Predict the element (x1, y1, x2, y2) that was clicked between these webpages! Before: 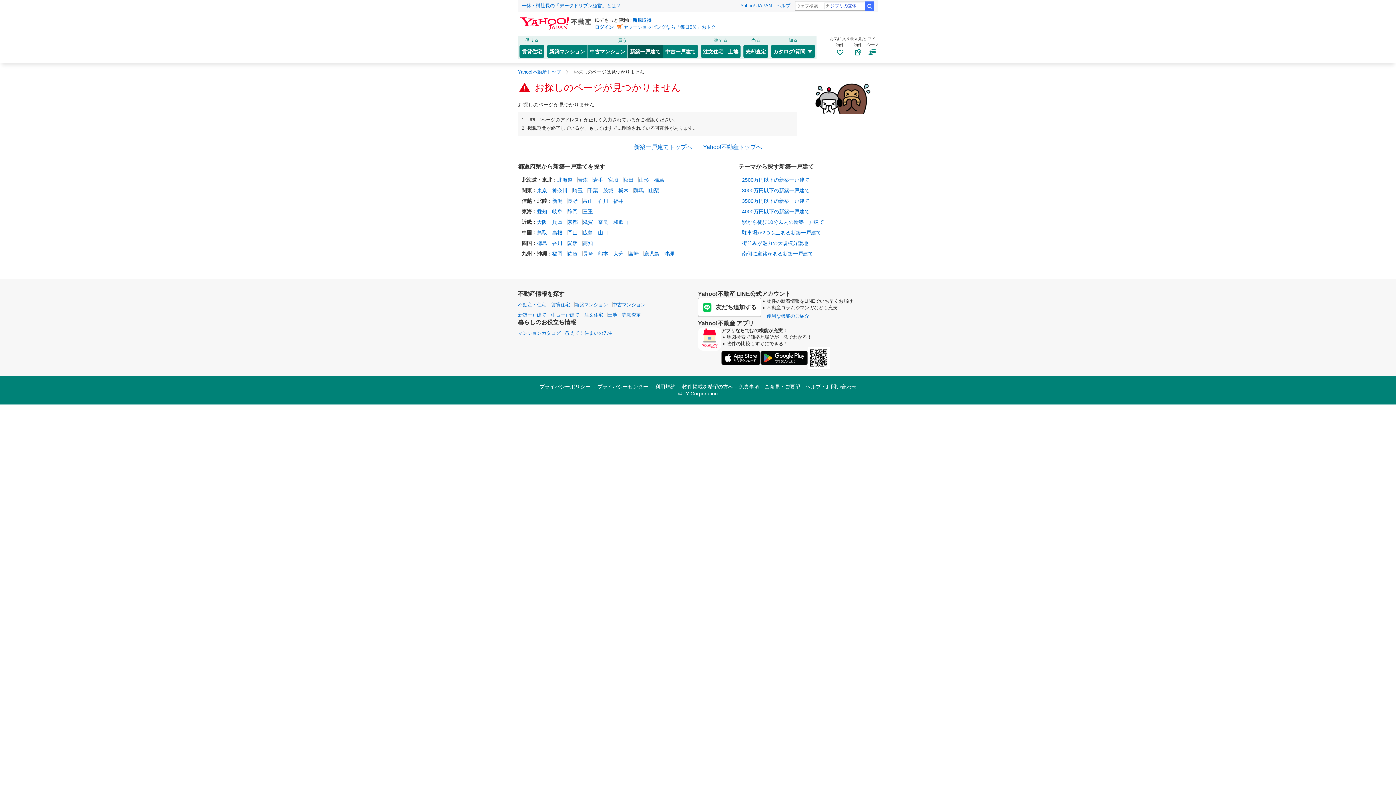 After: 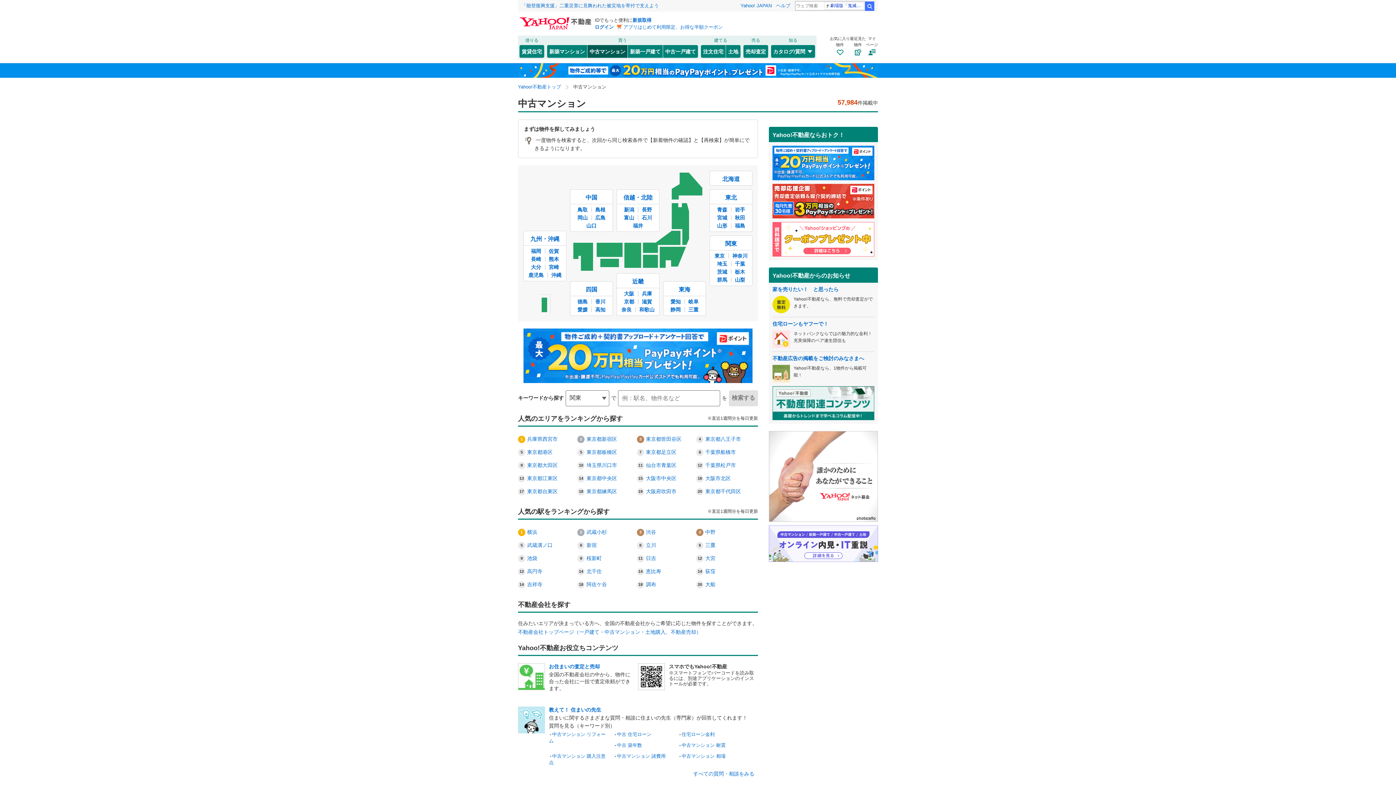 Action: label: 中古マンション bbox: (612, 302, 645, 307)